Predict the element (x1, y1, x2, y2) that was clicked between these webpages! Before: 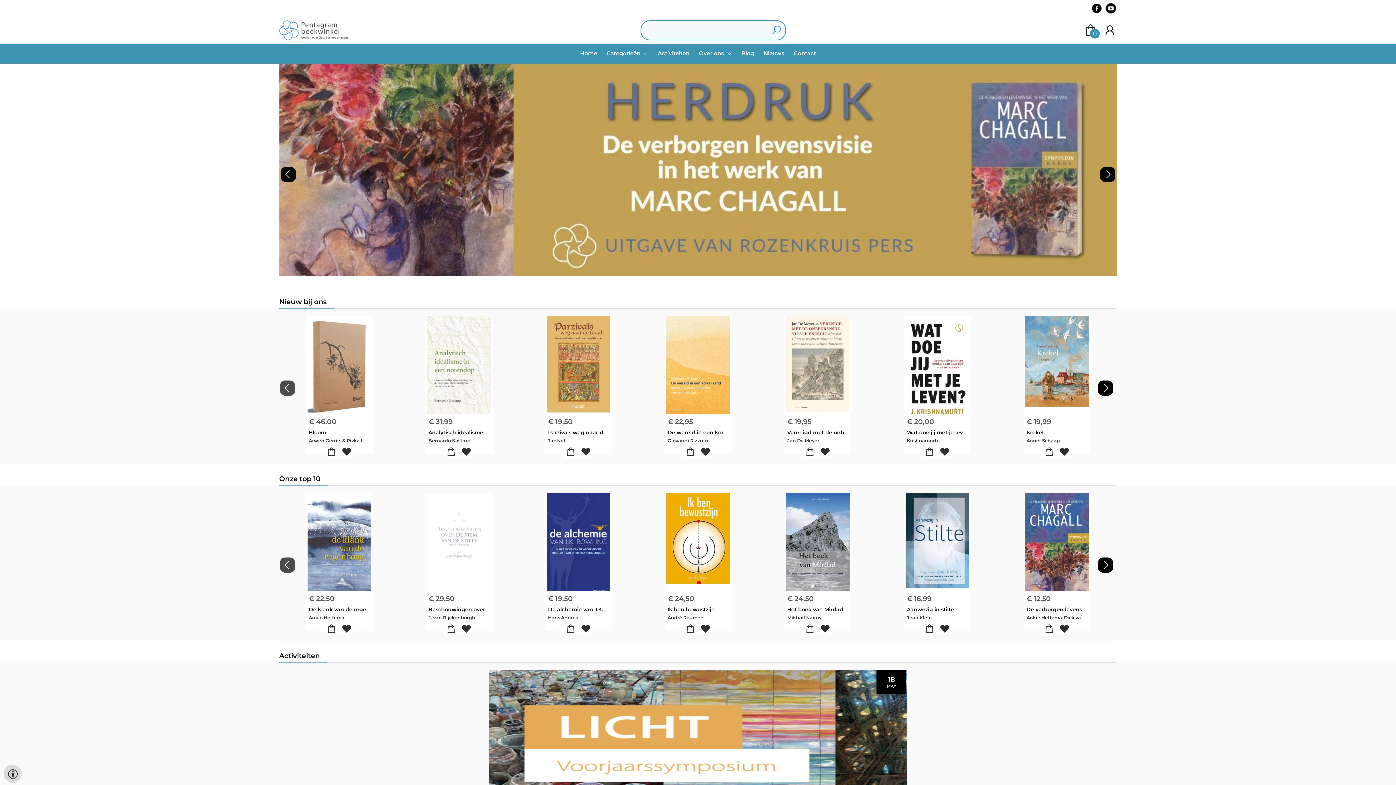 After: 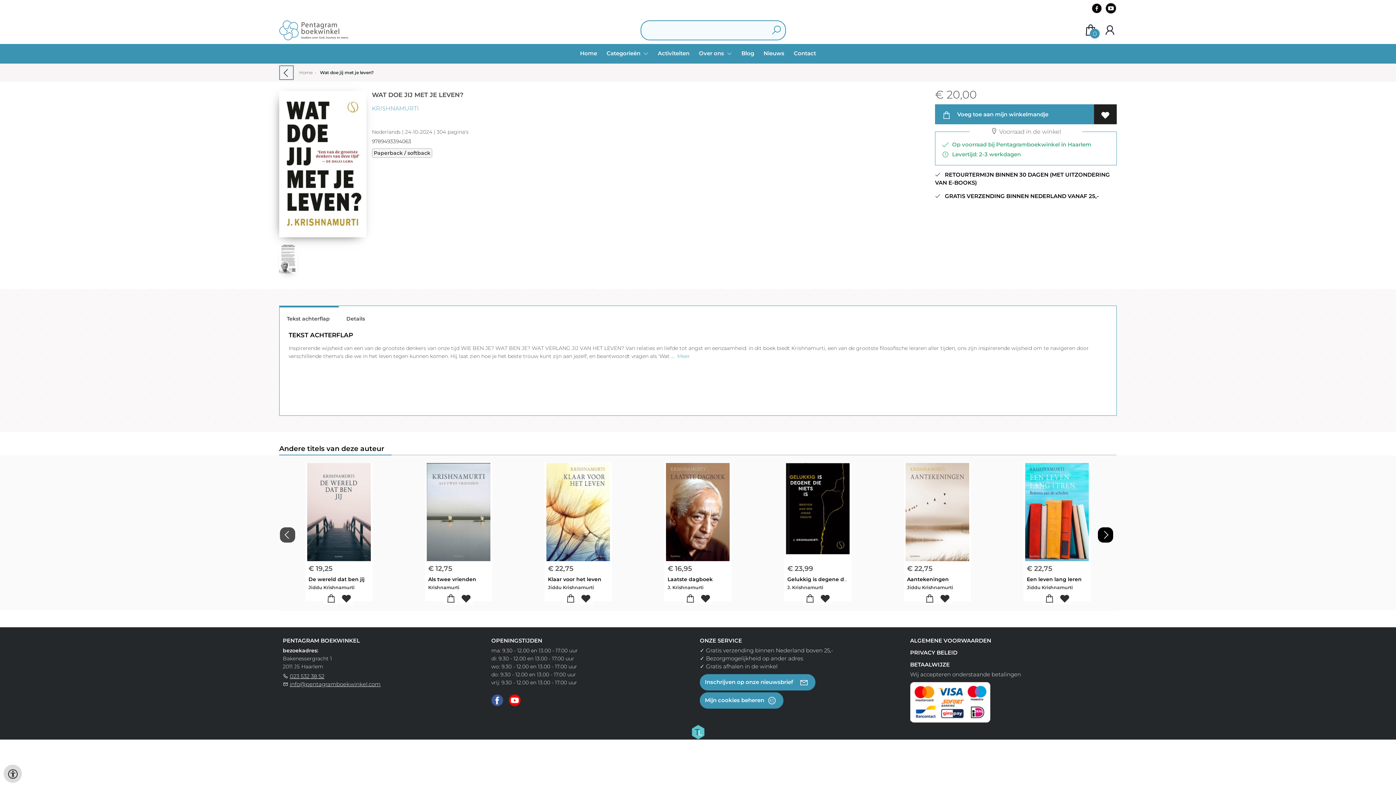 Action: bbox: (904, 316, 970, 414)